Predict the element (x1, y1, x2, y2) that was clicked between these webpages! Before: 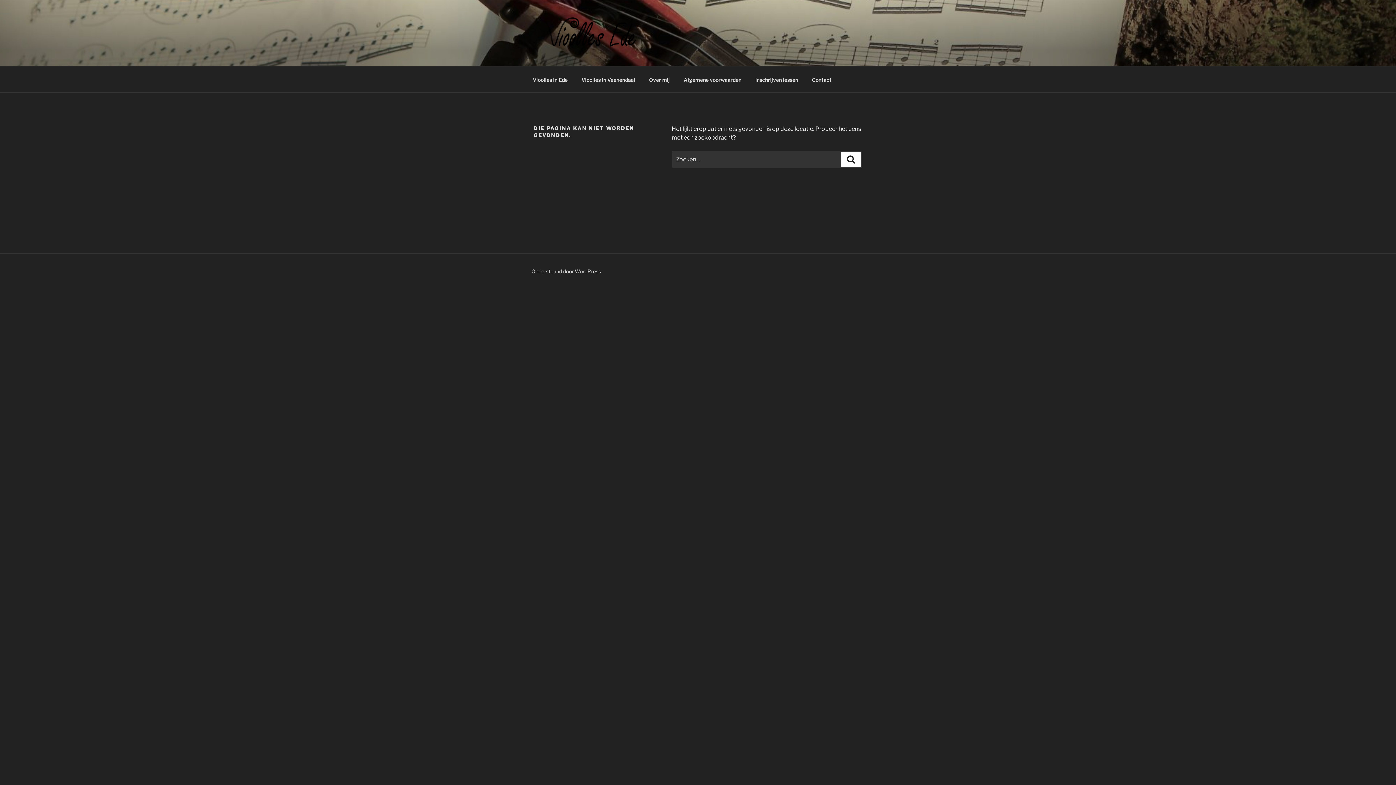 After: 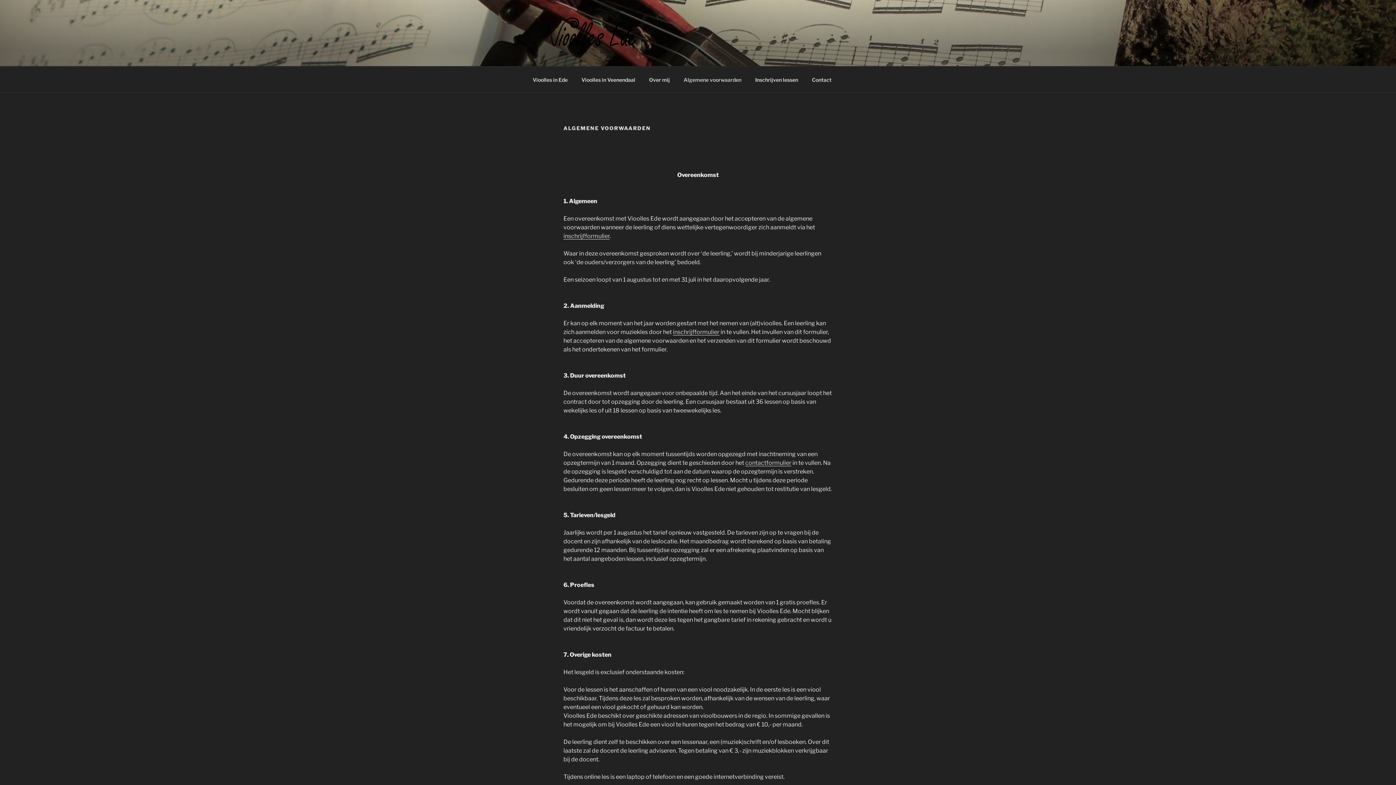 Action: bbox: (677, 70, 748, 88) label: Algemene voorwaarden